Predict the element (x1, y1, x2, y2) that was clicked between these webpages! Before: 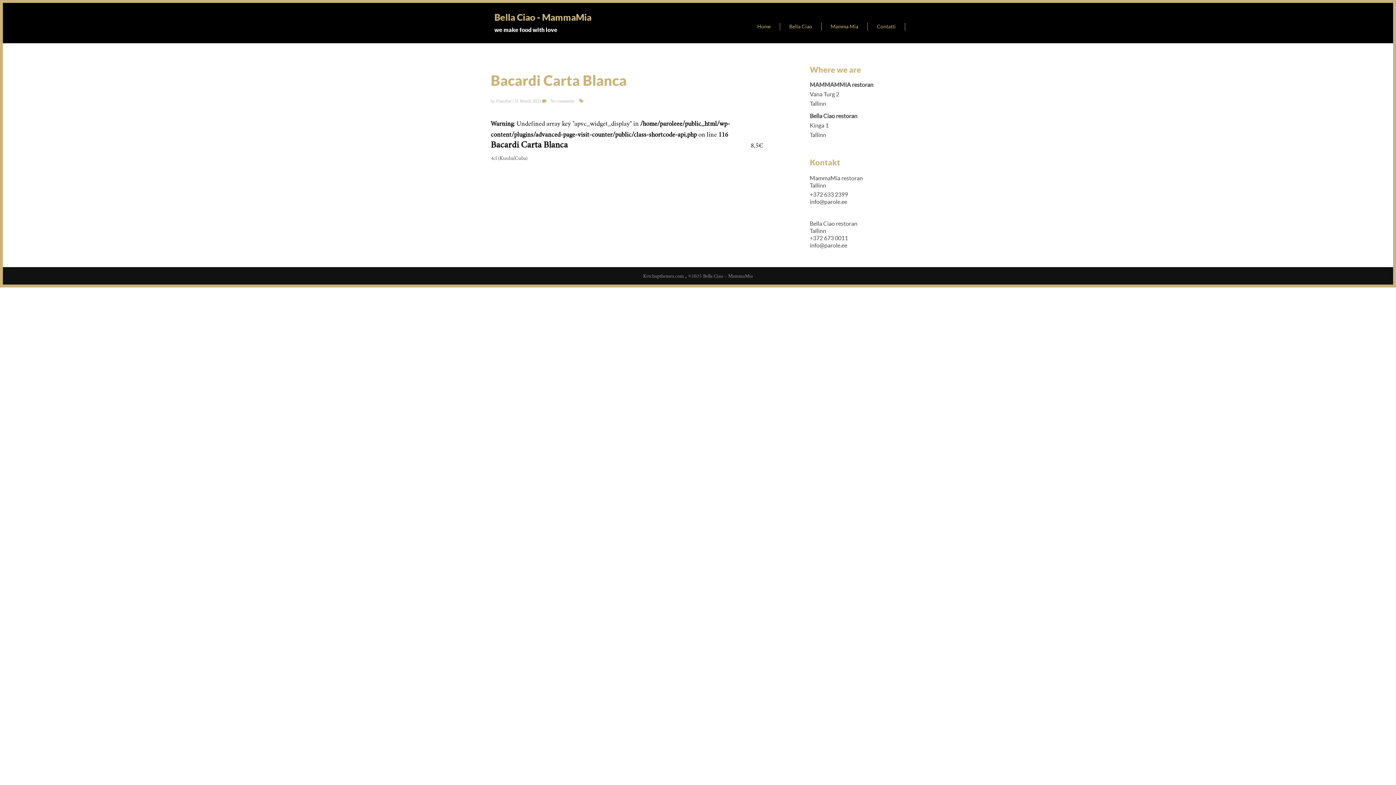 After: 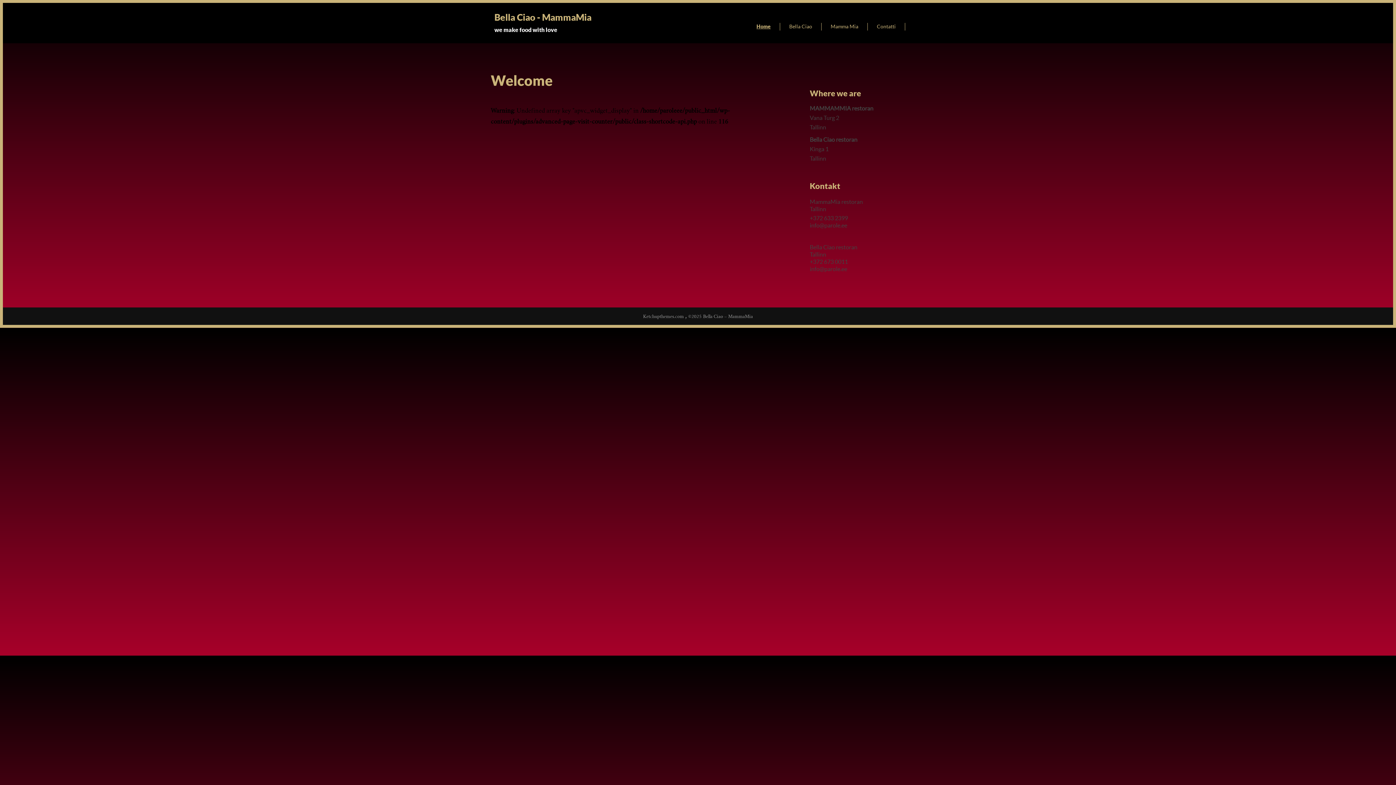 Action: bbox: (494, 12, 591, 22) label: Bella Ciao - MammaMia